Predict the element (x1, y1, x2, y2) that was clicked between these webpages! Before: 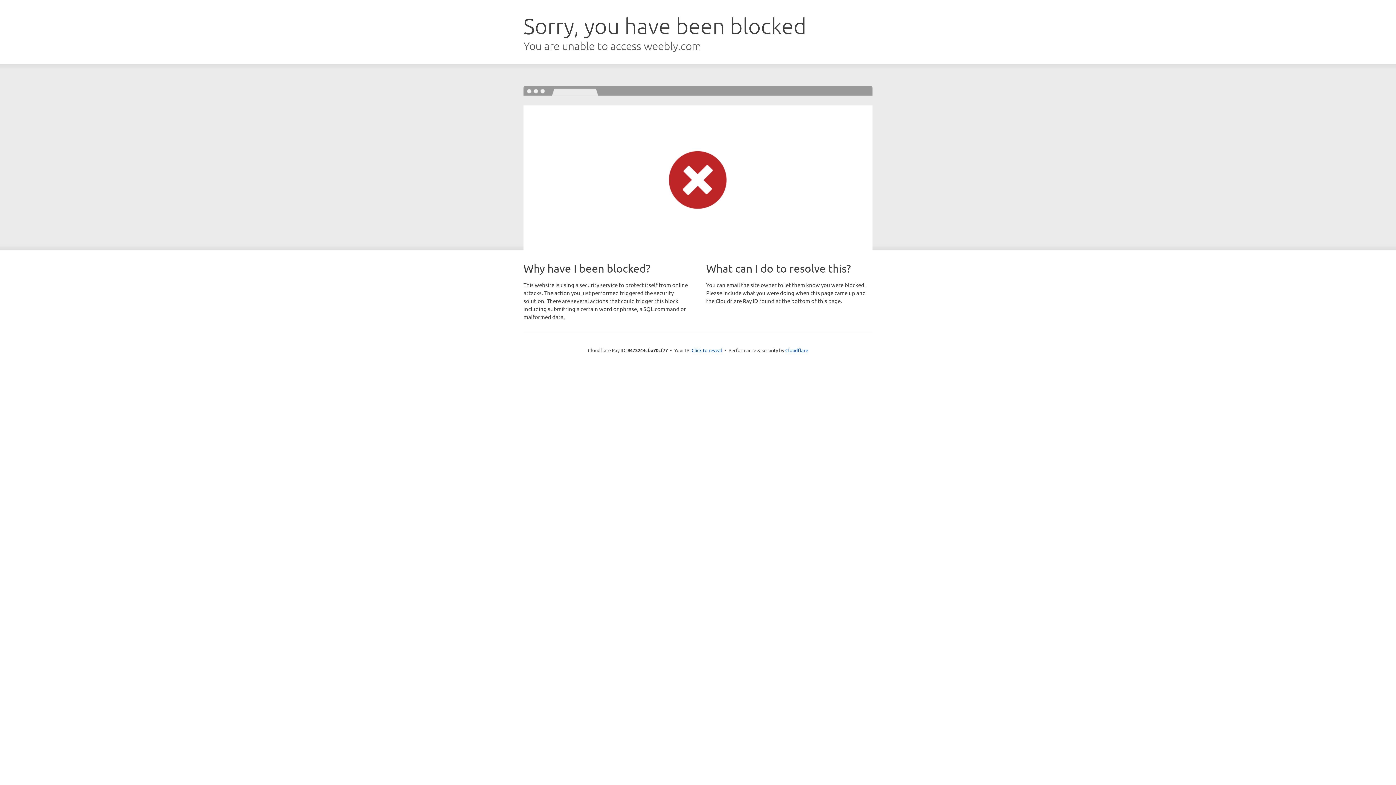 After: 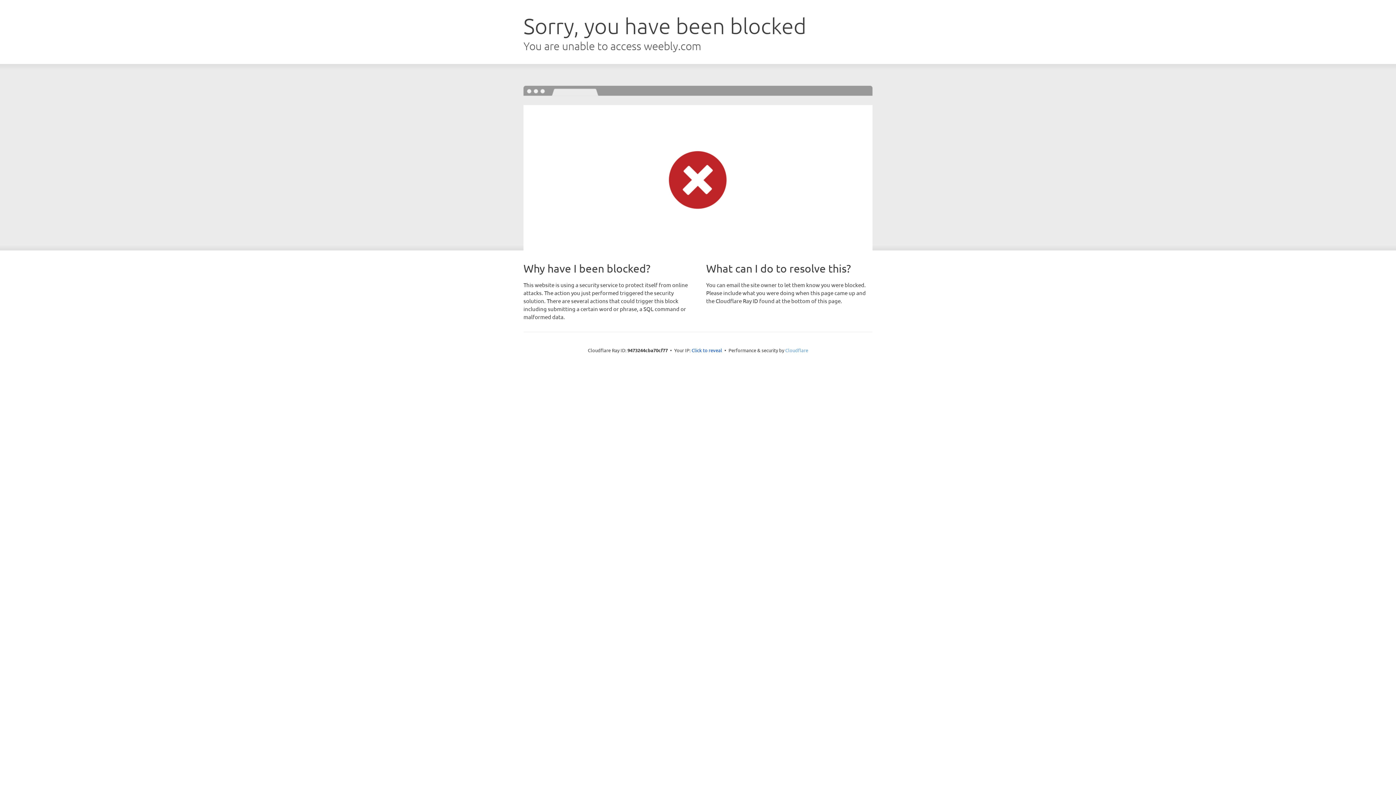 Action: label: Cloudflare bbox: (785, 347, 808, 353)